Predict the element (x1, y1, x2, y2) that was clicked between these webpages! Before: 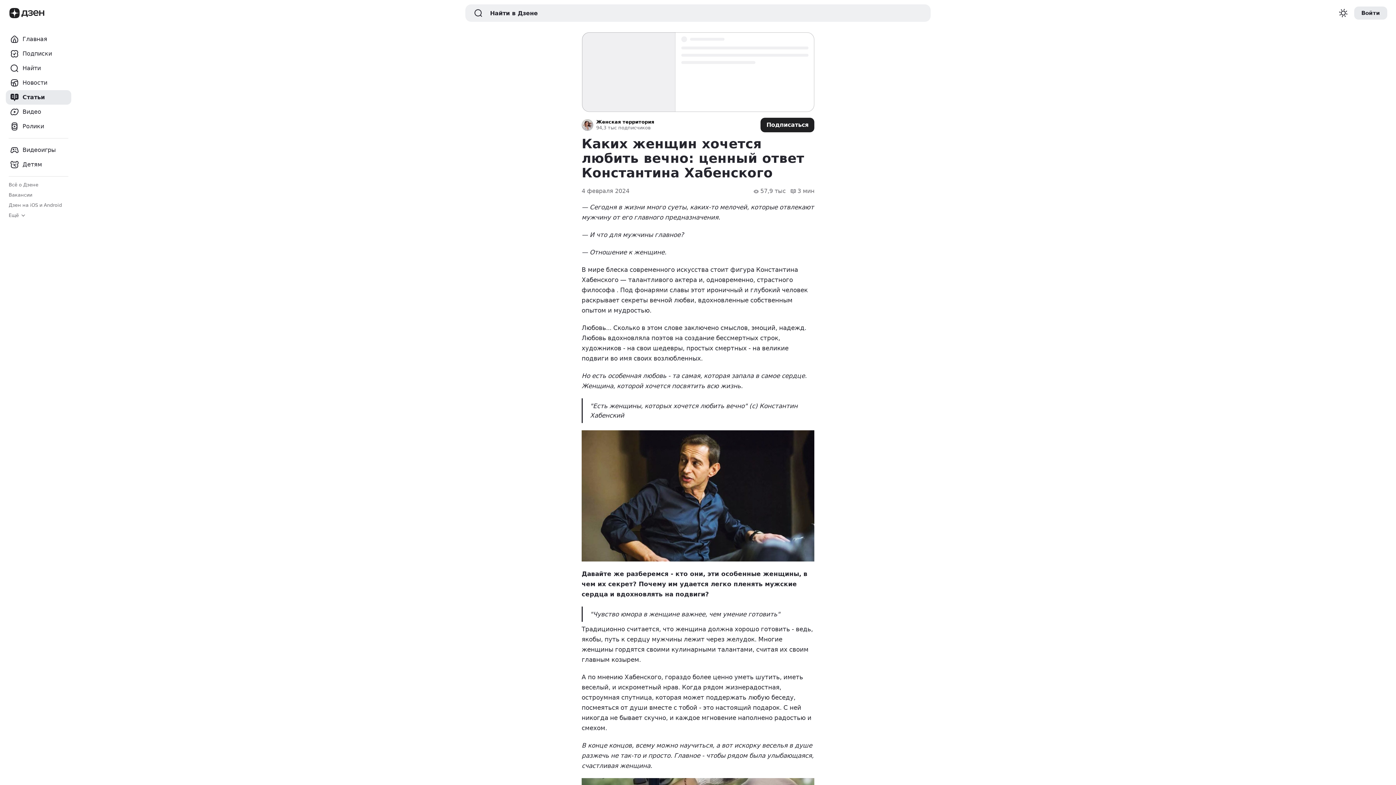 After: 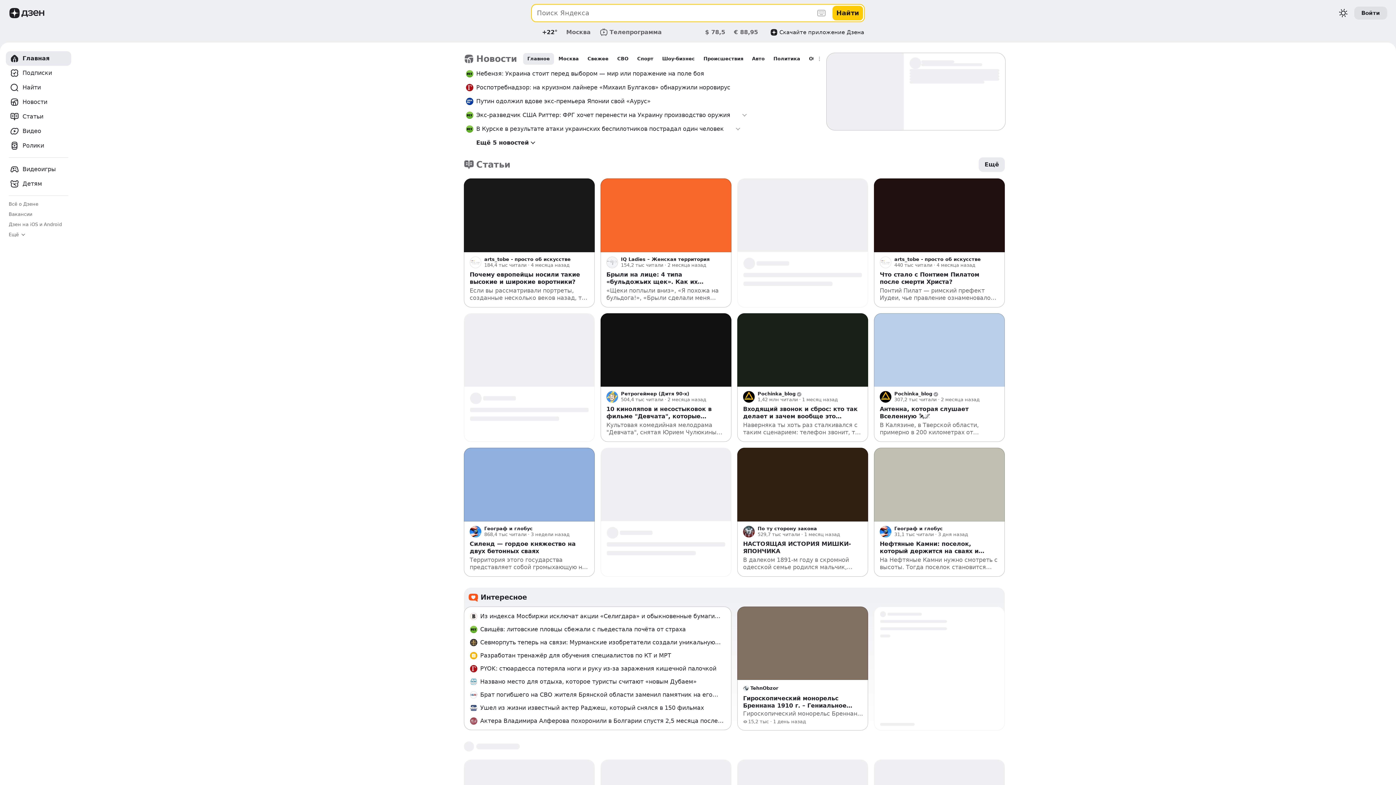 Action: label: Главная bbox: (5, 32, 71, 46)